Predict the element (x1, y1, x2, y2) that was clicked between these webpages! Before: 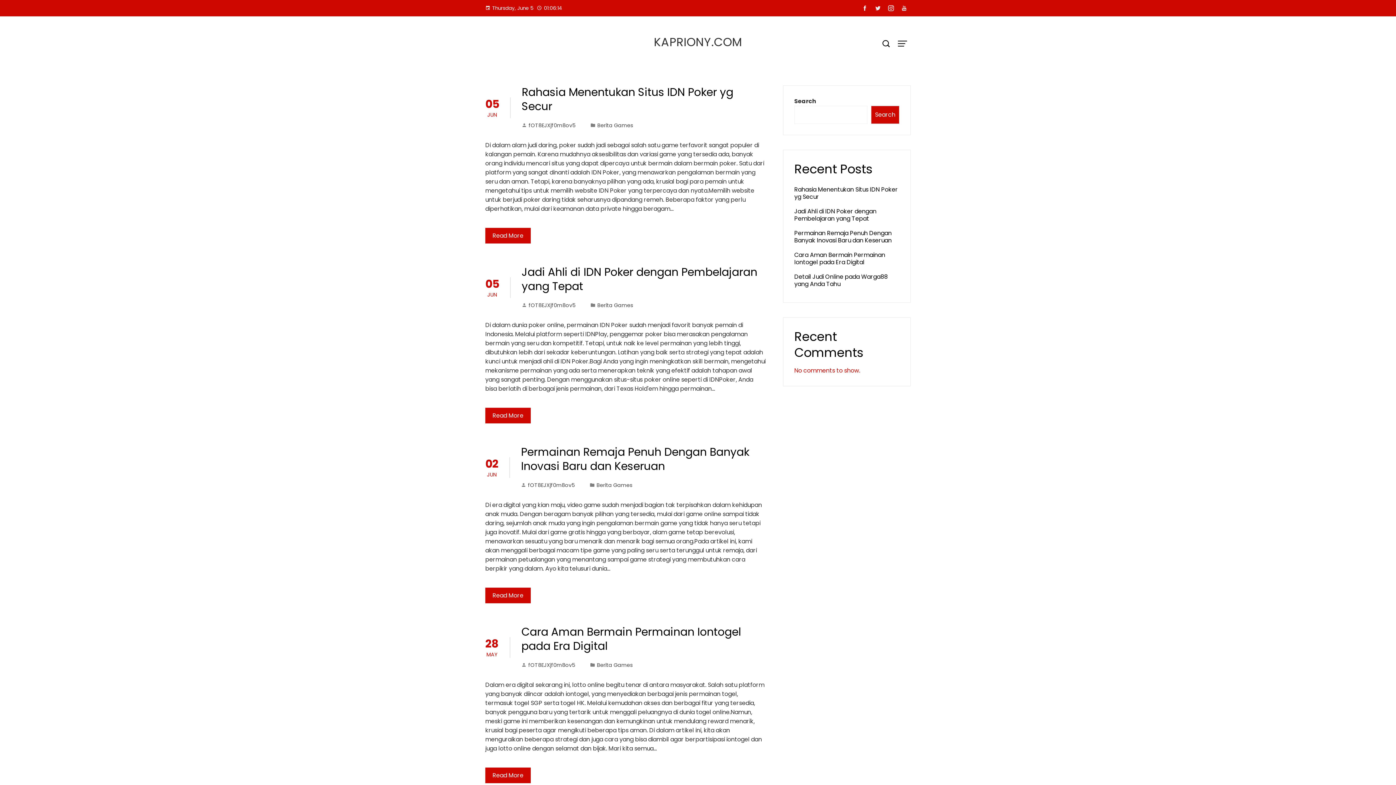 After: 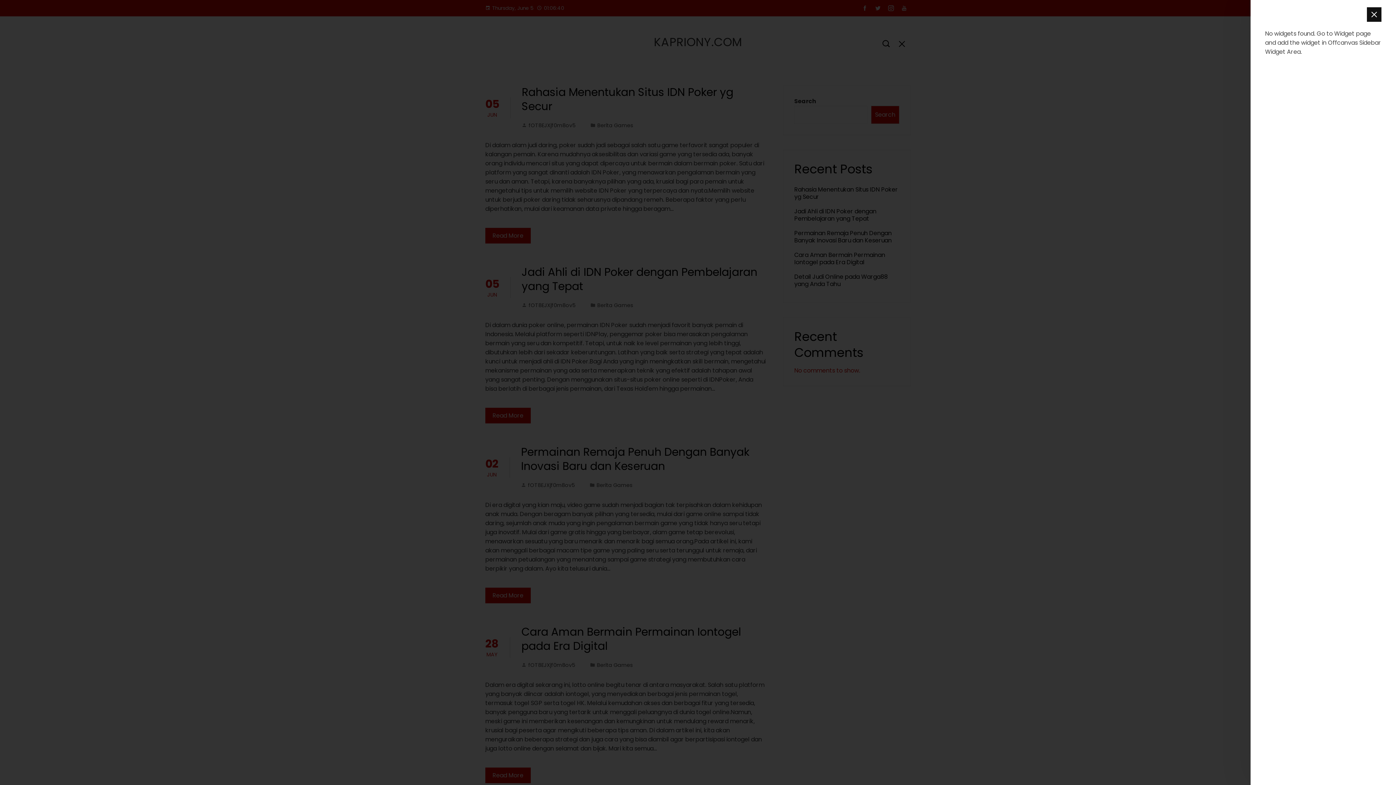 Action: bbox: (894, 35, 910, 52)